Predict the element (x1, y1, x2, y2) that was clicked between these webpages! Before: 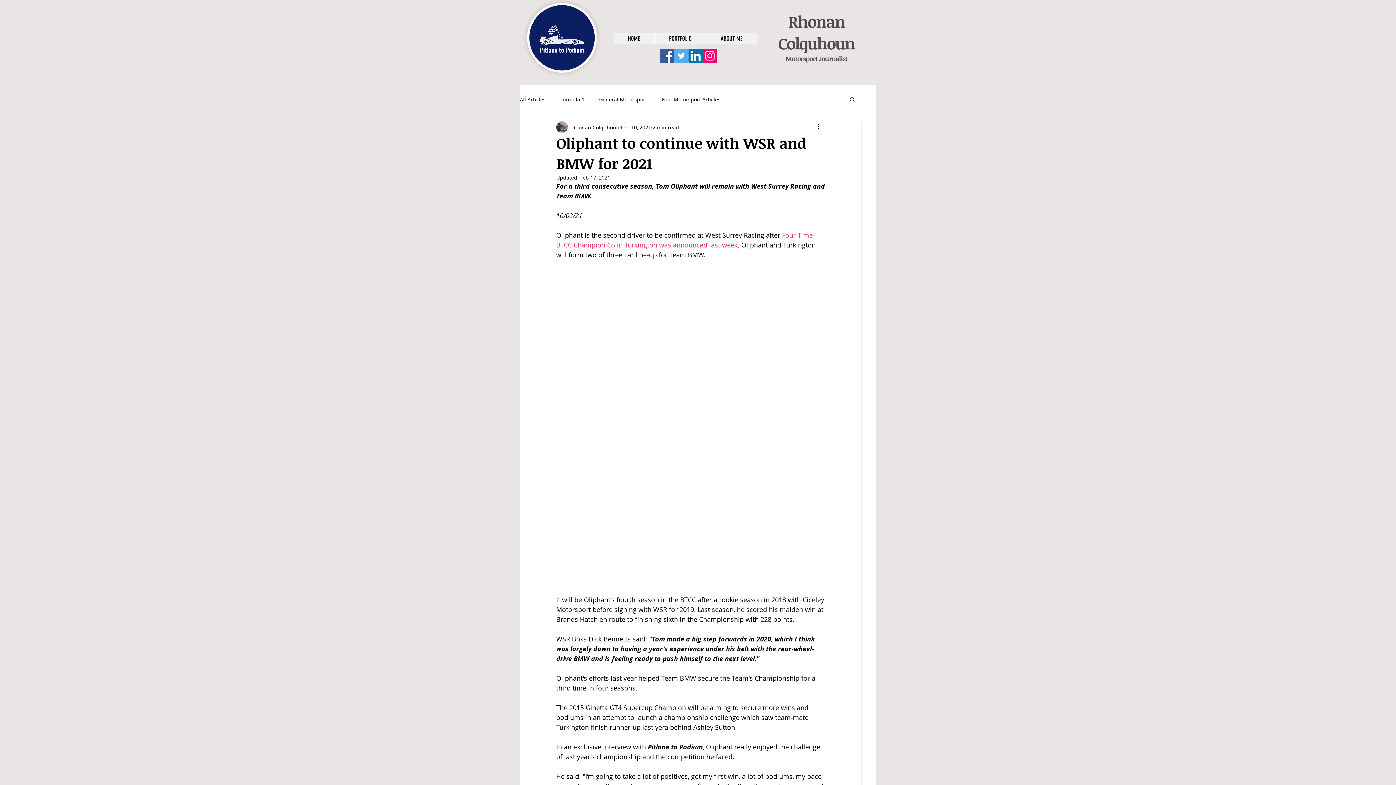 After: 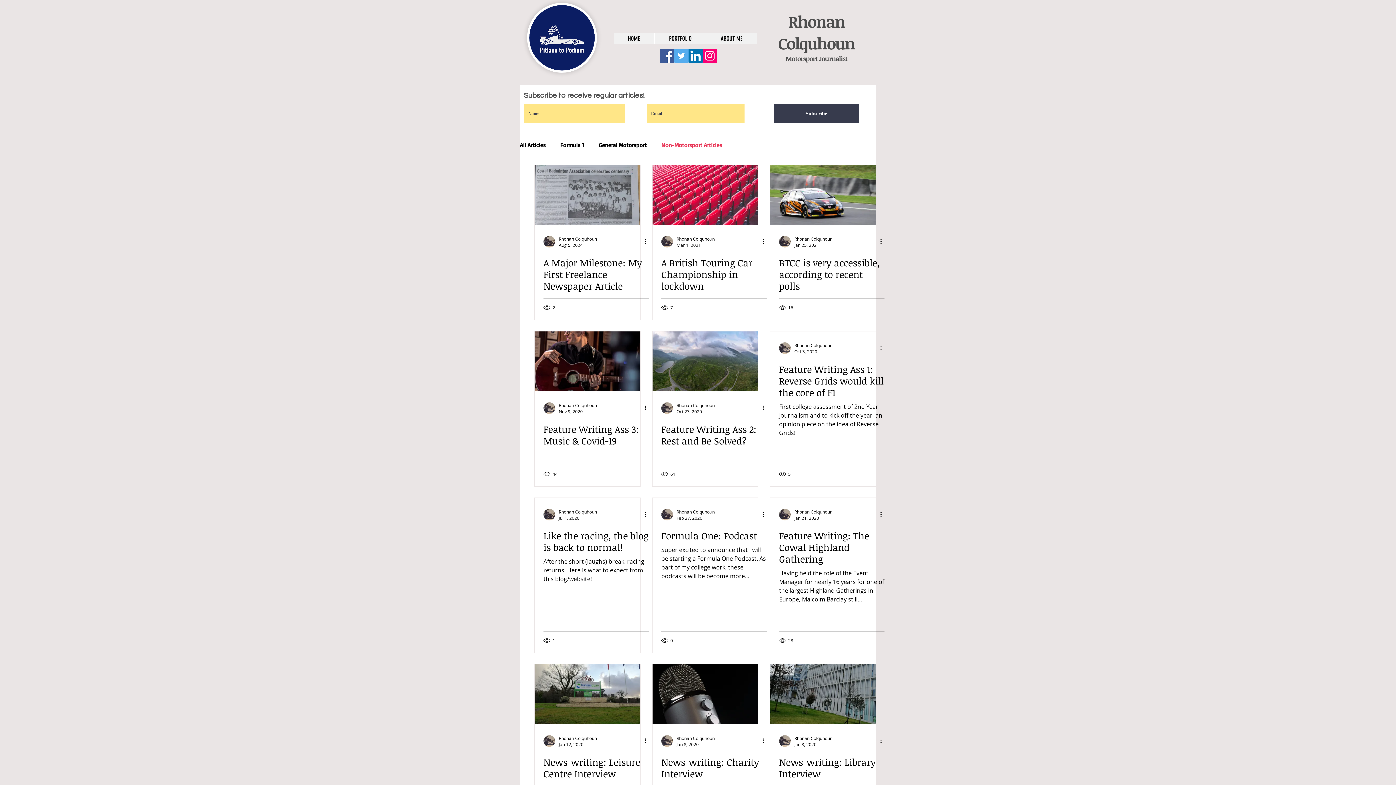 Action: bbox: (661, 95, 720, 102) label: Non-Motorsport Articles